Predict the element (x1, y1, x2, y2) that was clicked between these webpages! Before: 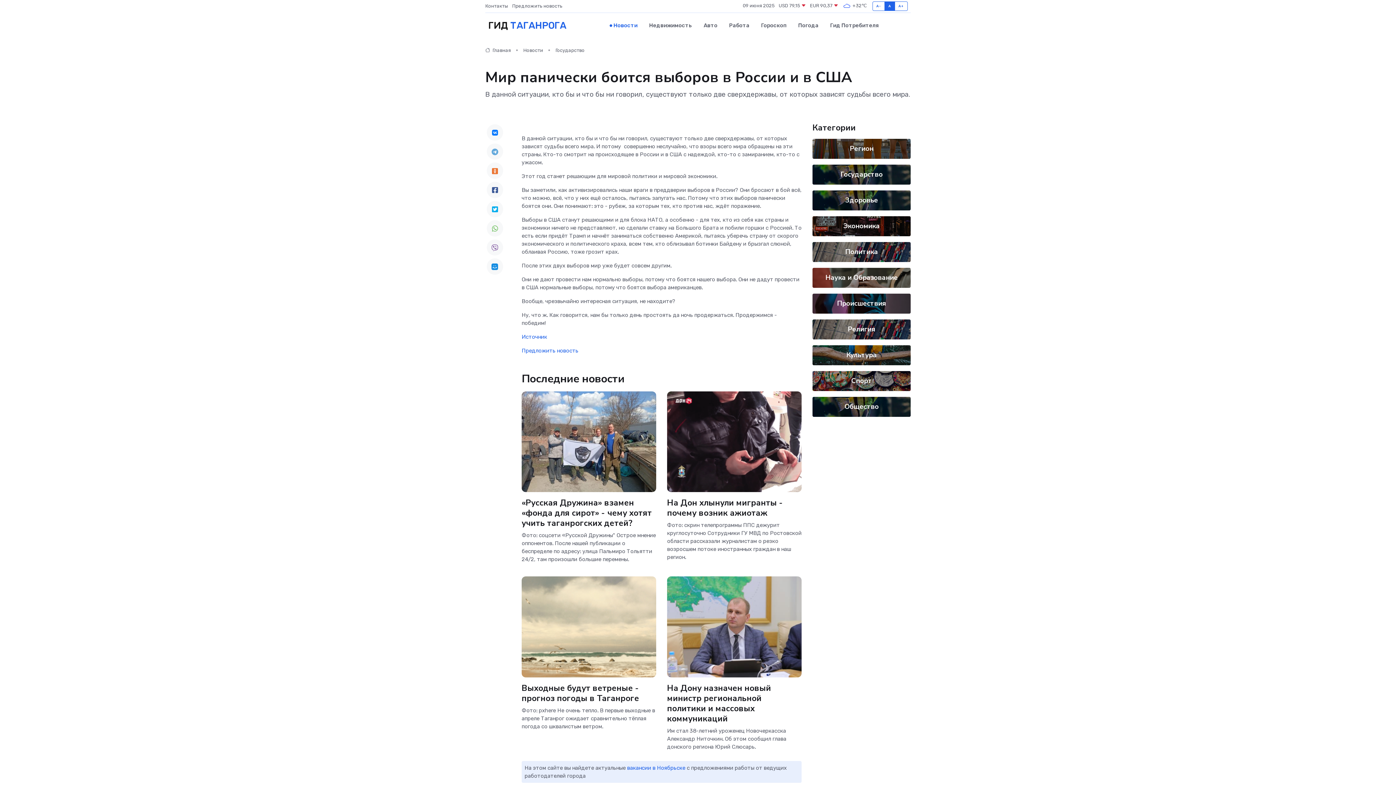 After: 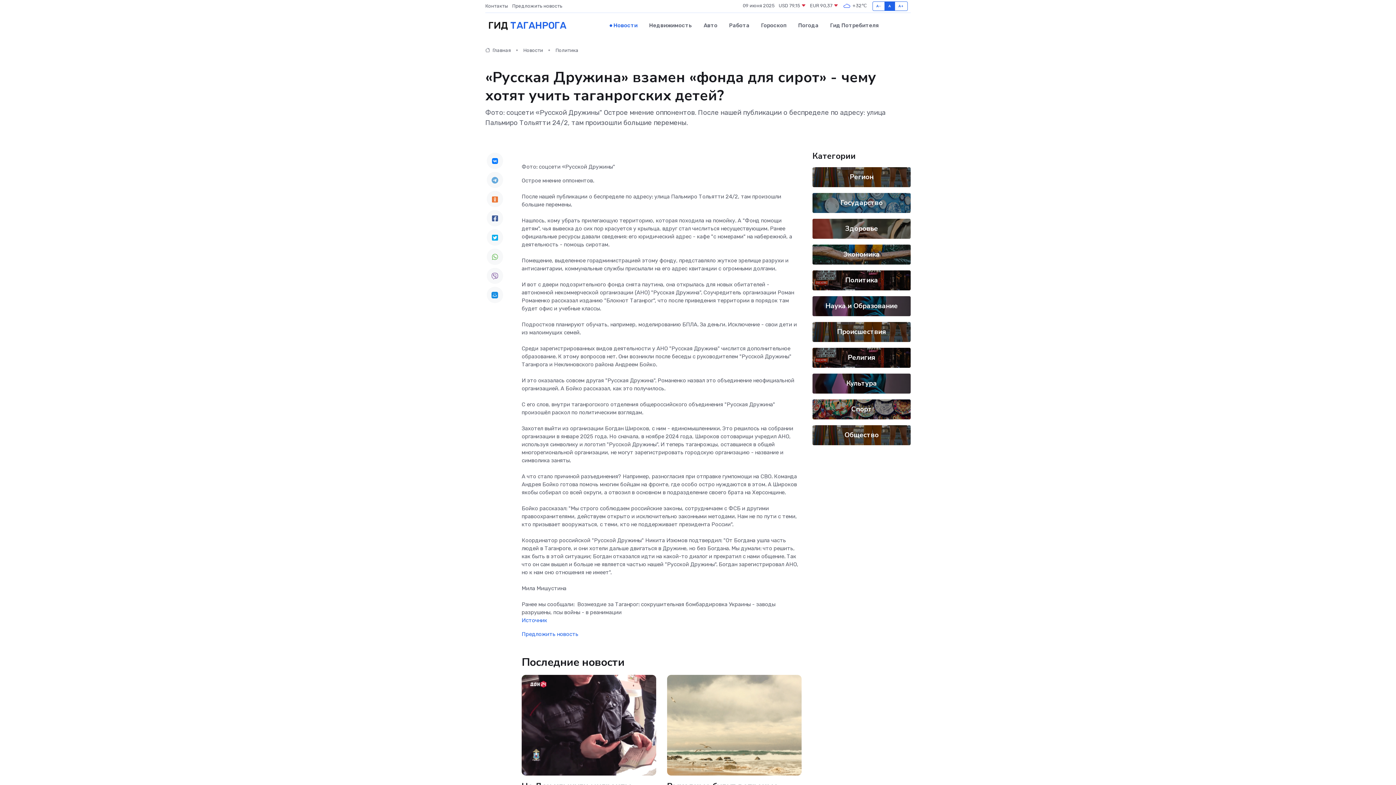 Action: label: «Русская Дружина» взамен «фонда для сирот» - чему хотят учить таганрогских детей? bbox: (521, 497, 652, 529)